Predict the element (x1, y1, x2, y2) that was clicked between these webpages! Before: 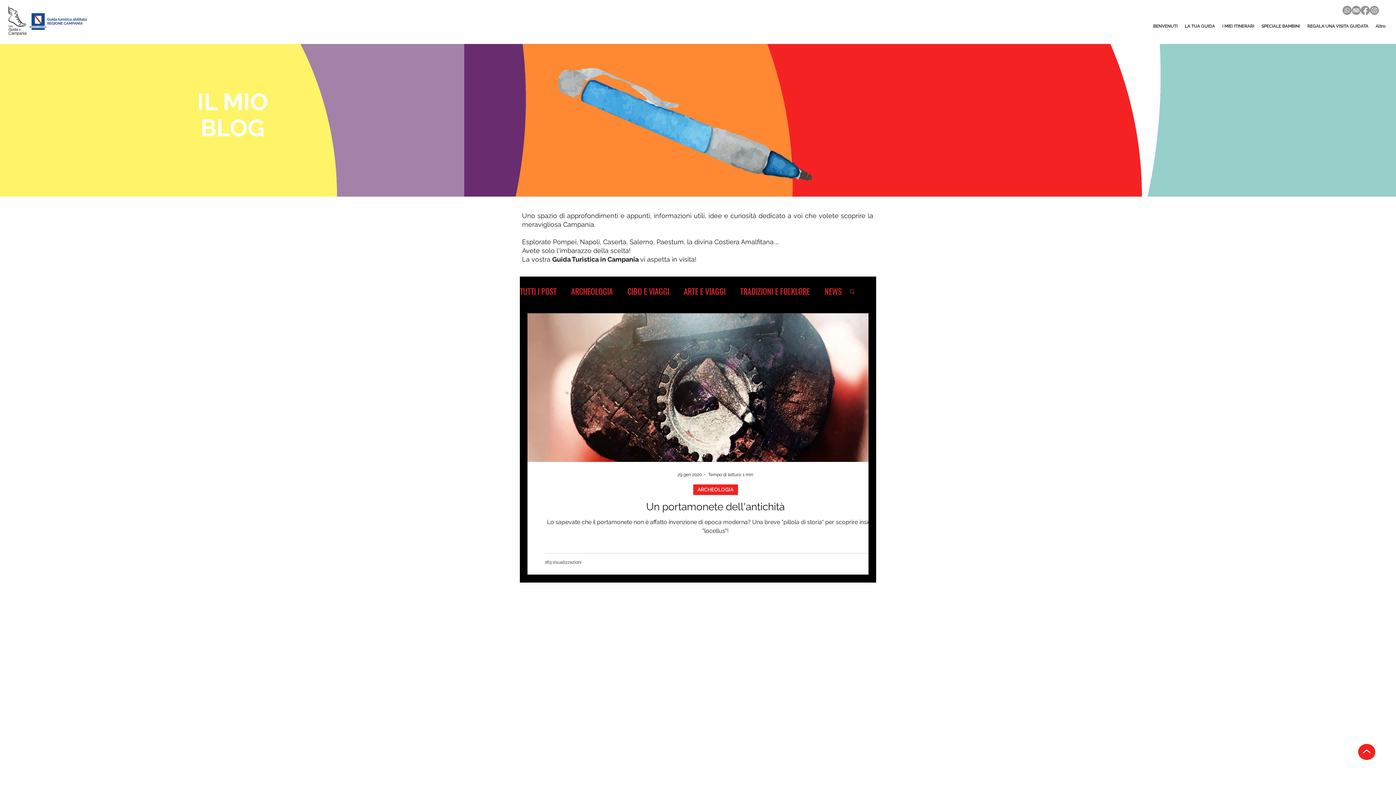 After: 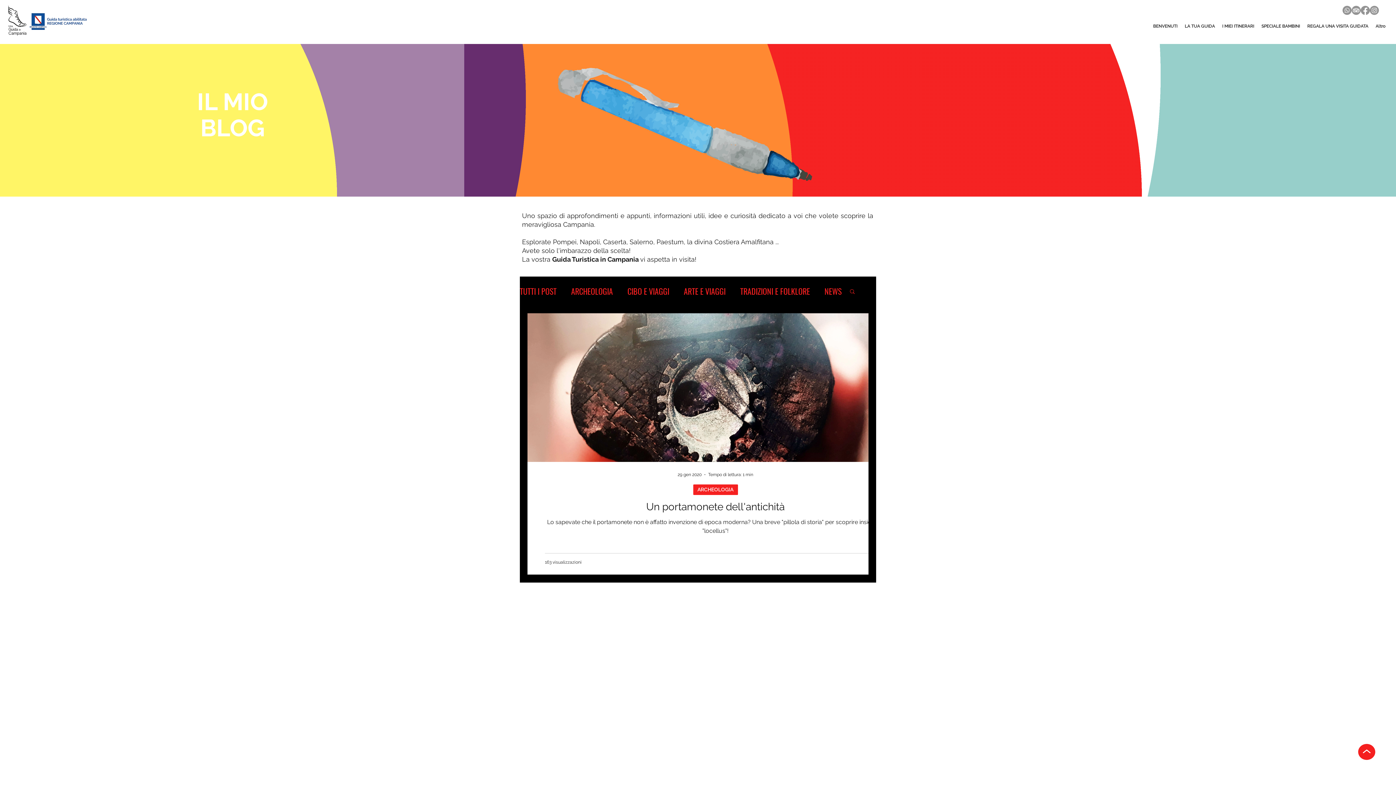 Action: label: facebook bbox: (1361, 5, 1370, 14)